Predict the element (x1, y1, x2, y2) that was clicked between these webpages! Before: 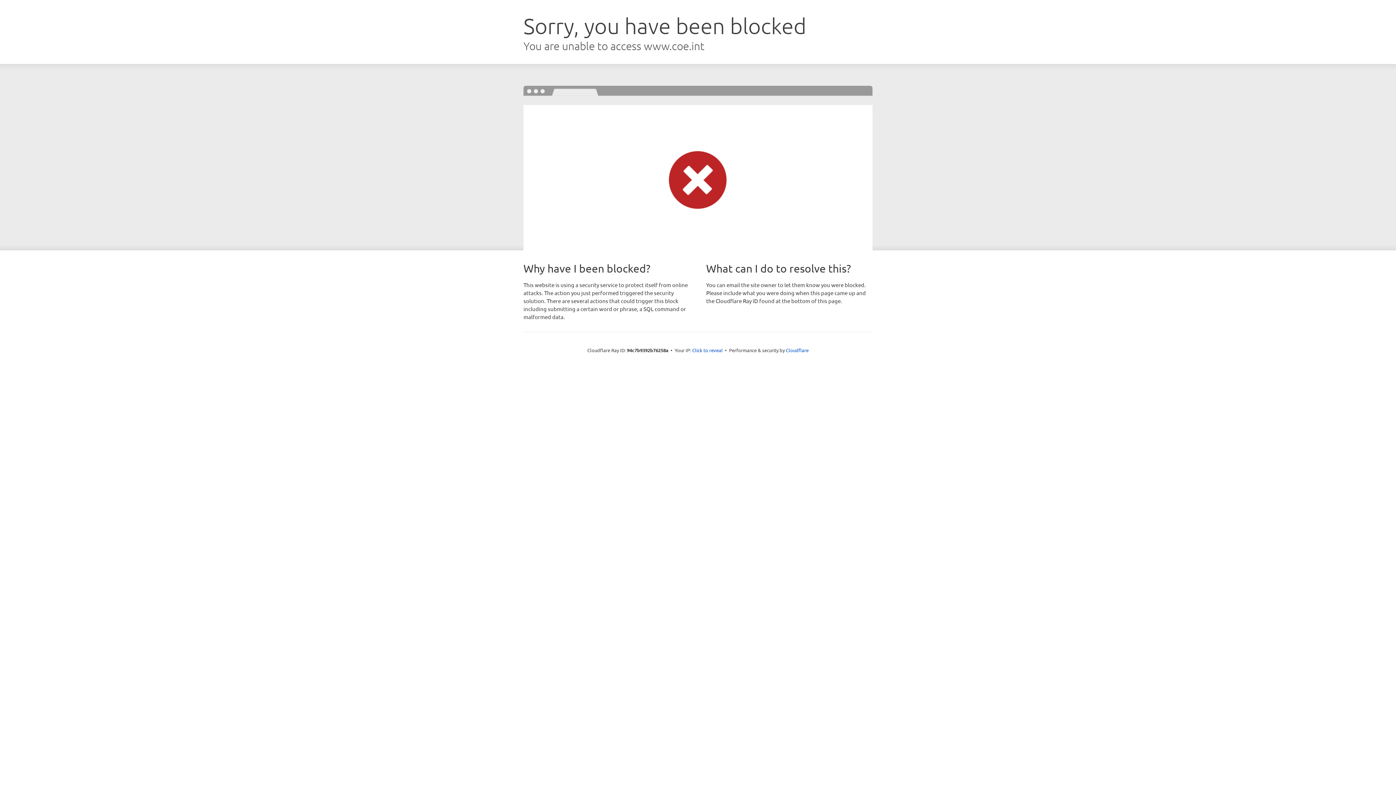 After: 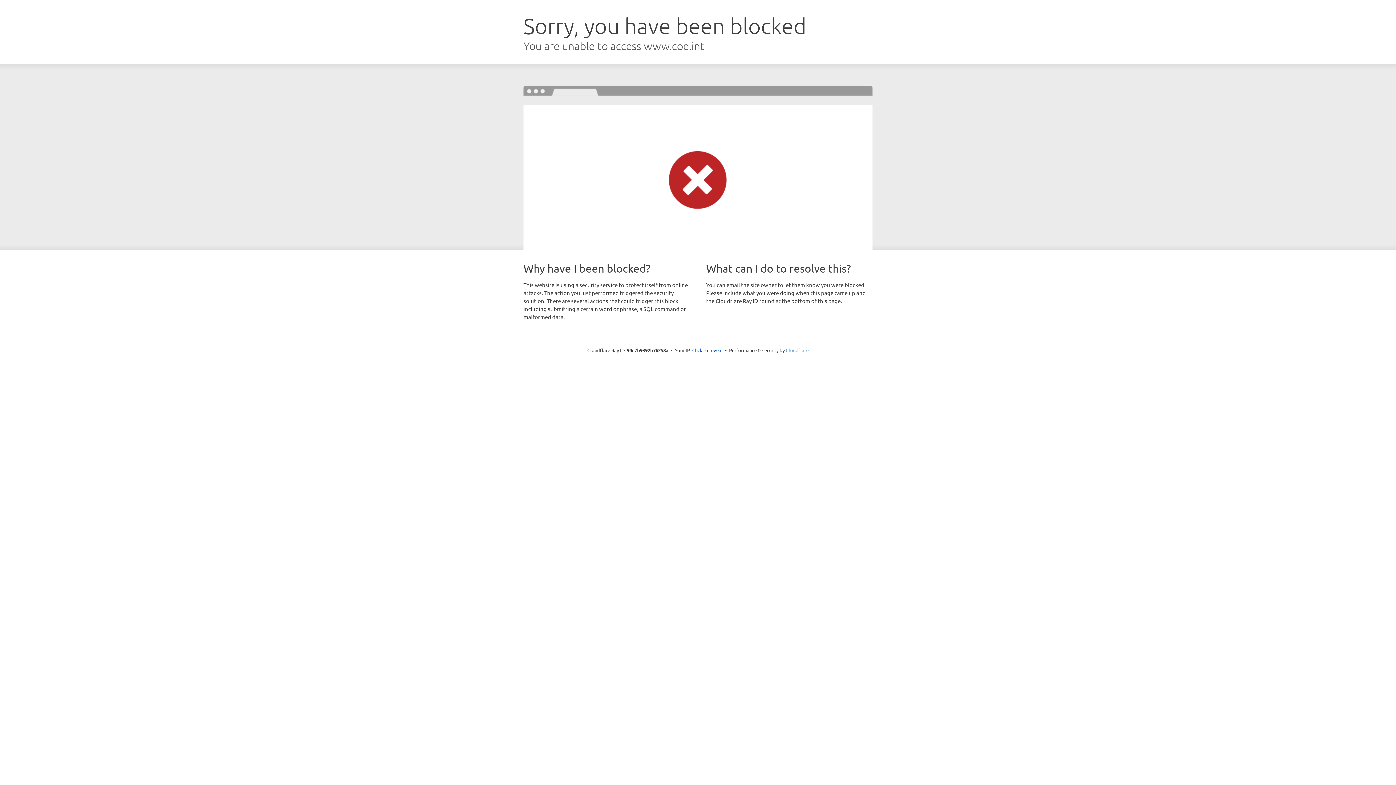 Action: bbox: (786, 347, 808, 353) label: Cloudflare